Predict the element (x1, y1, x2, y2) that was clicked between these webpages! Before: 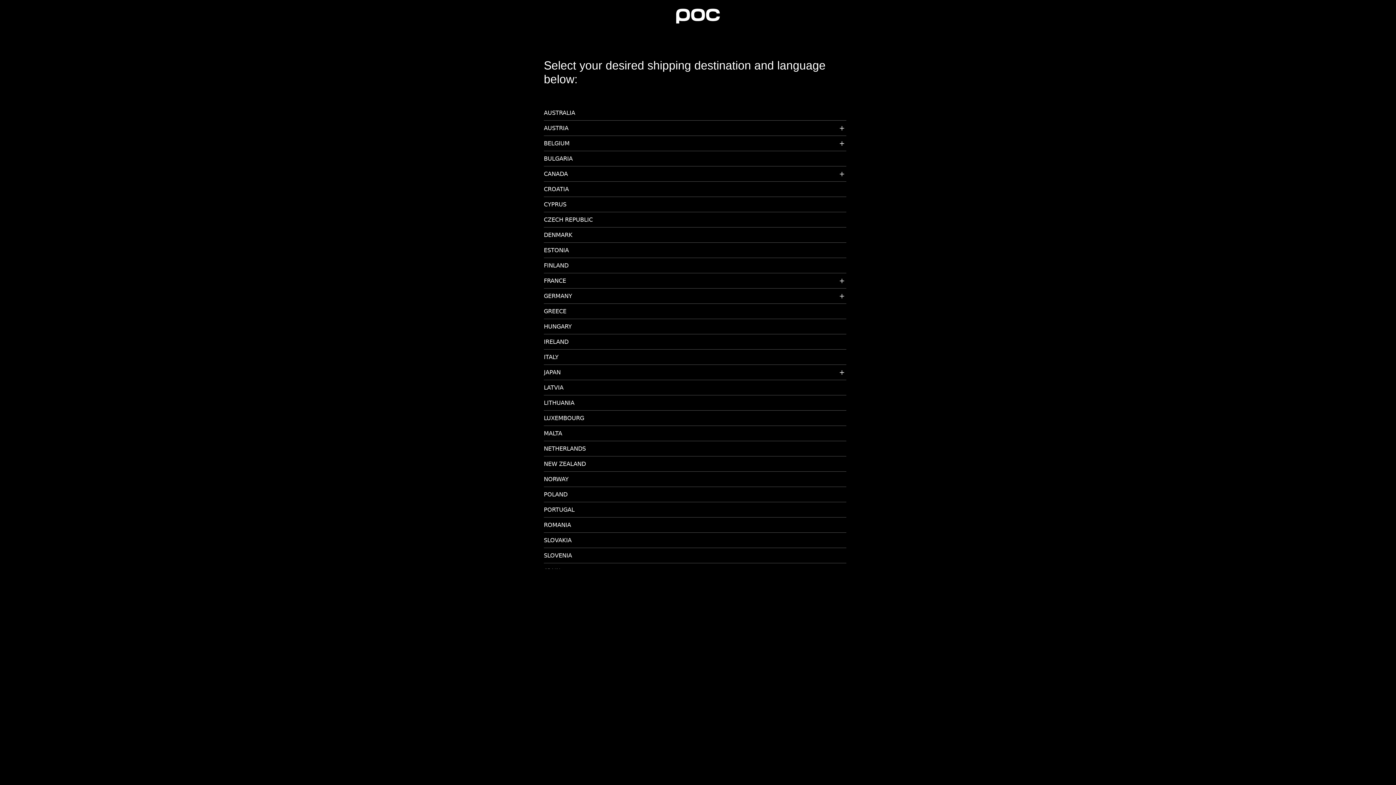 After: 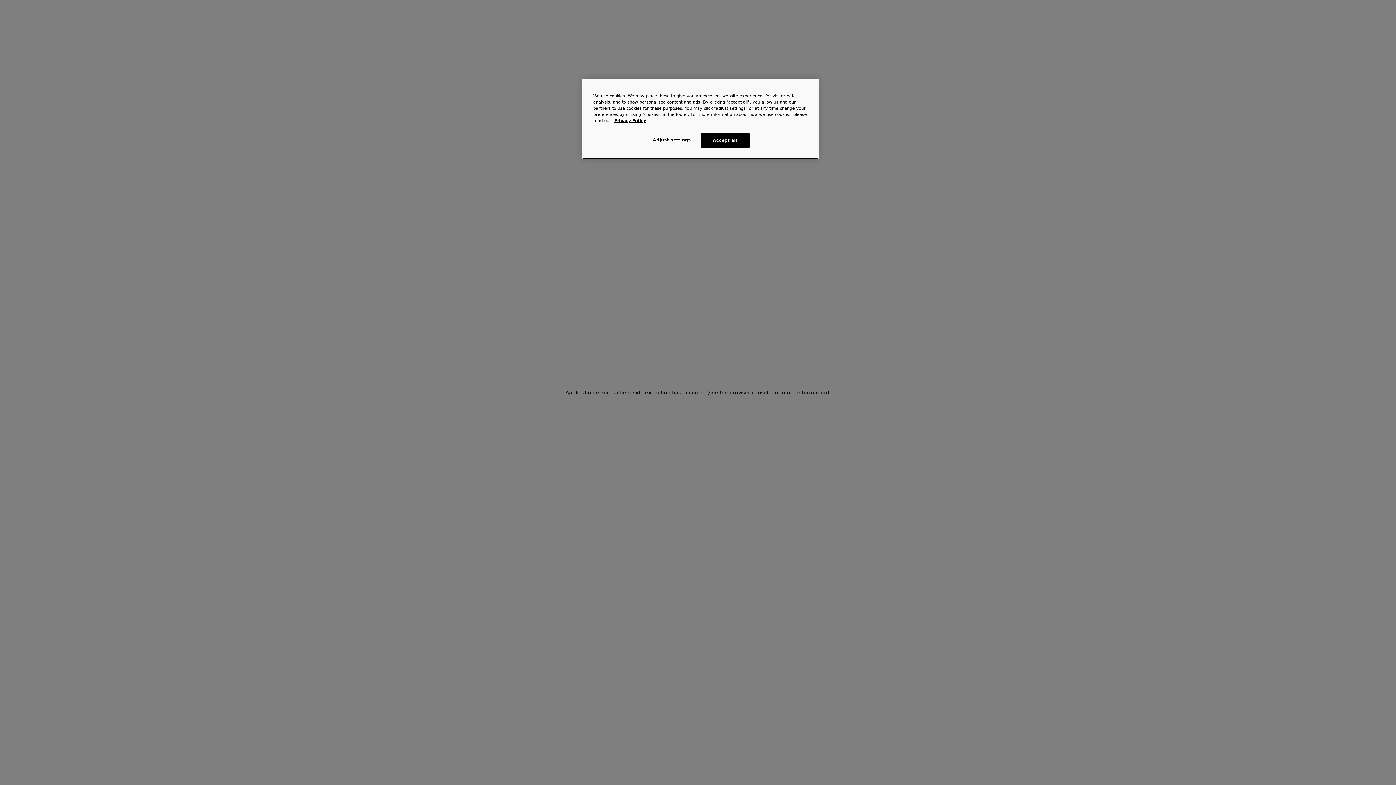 Action: bbox: (544, 460, 846, 471) label: NEW ZEALAND